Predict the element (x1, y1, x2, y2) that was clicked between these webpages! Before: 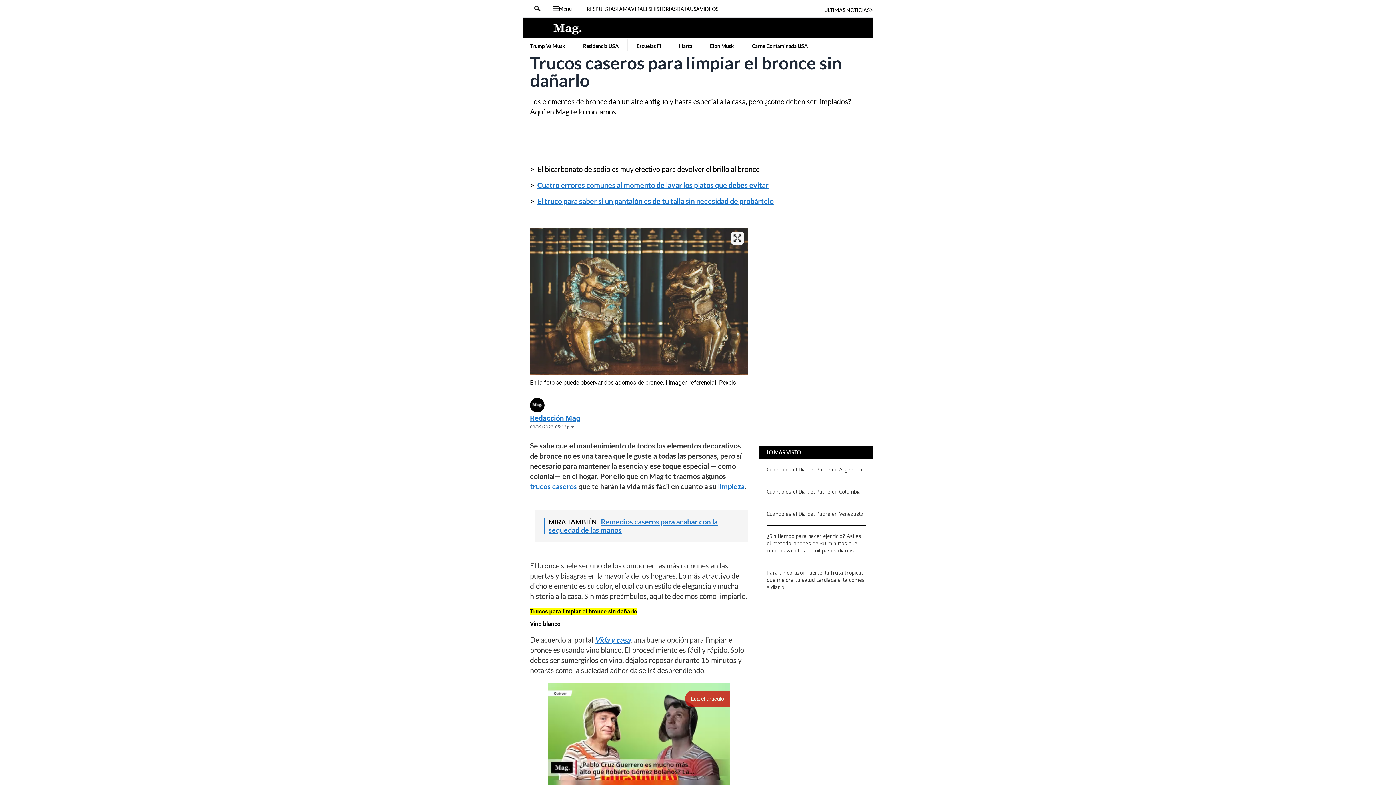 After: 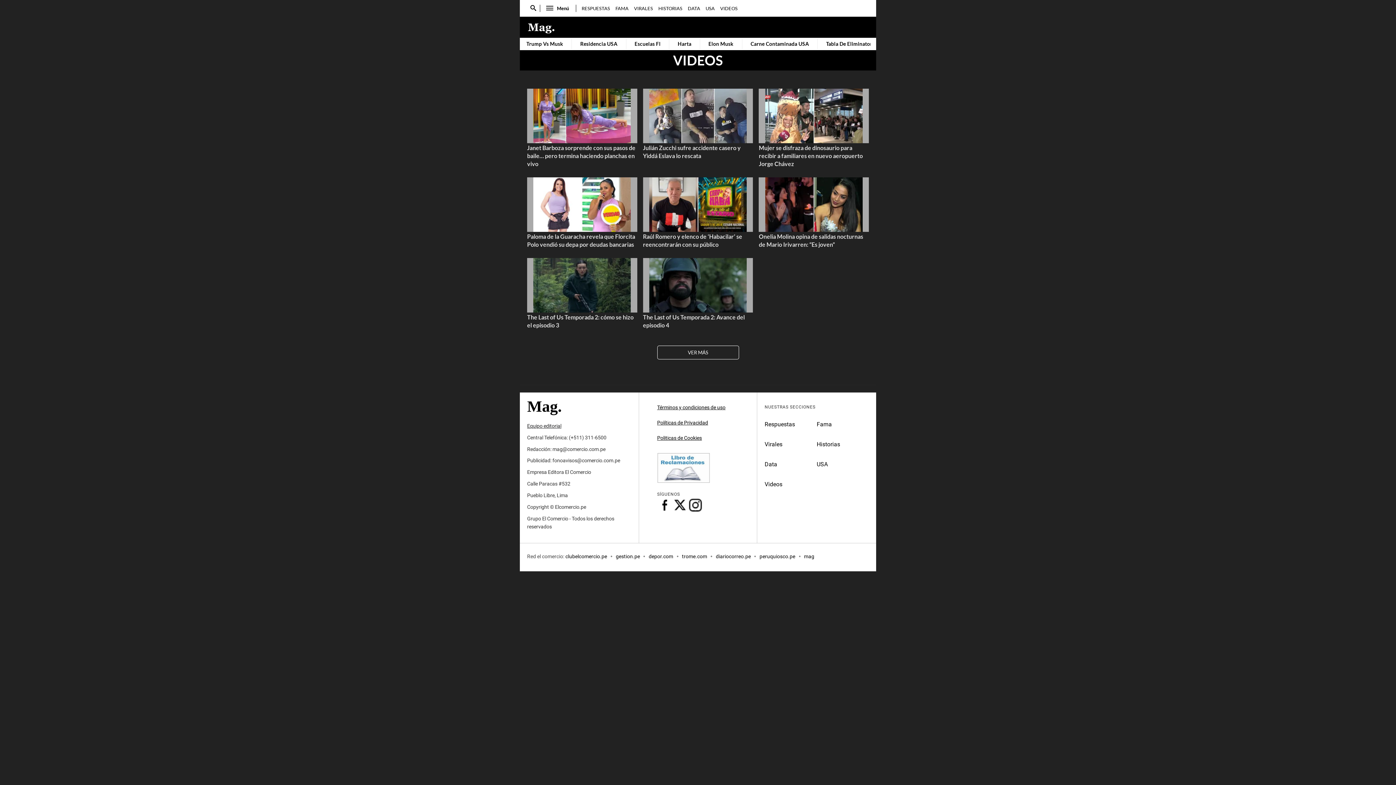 Action: bbox: (700, 5, 718, 12) label: VIDEOS